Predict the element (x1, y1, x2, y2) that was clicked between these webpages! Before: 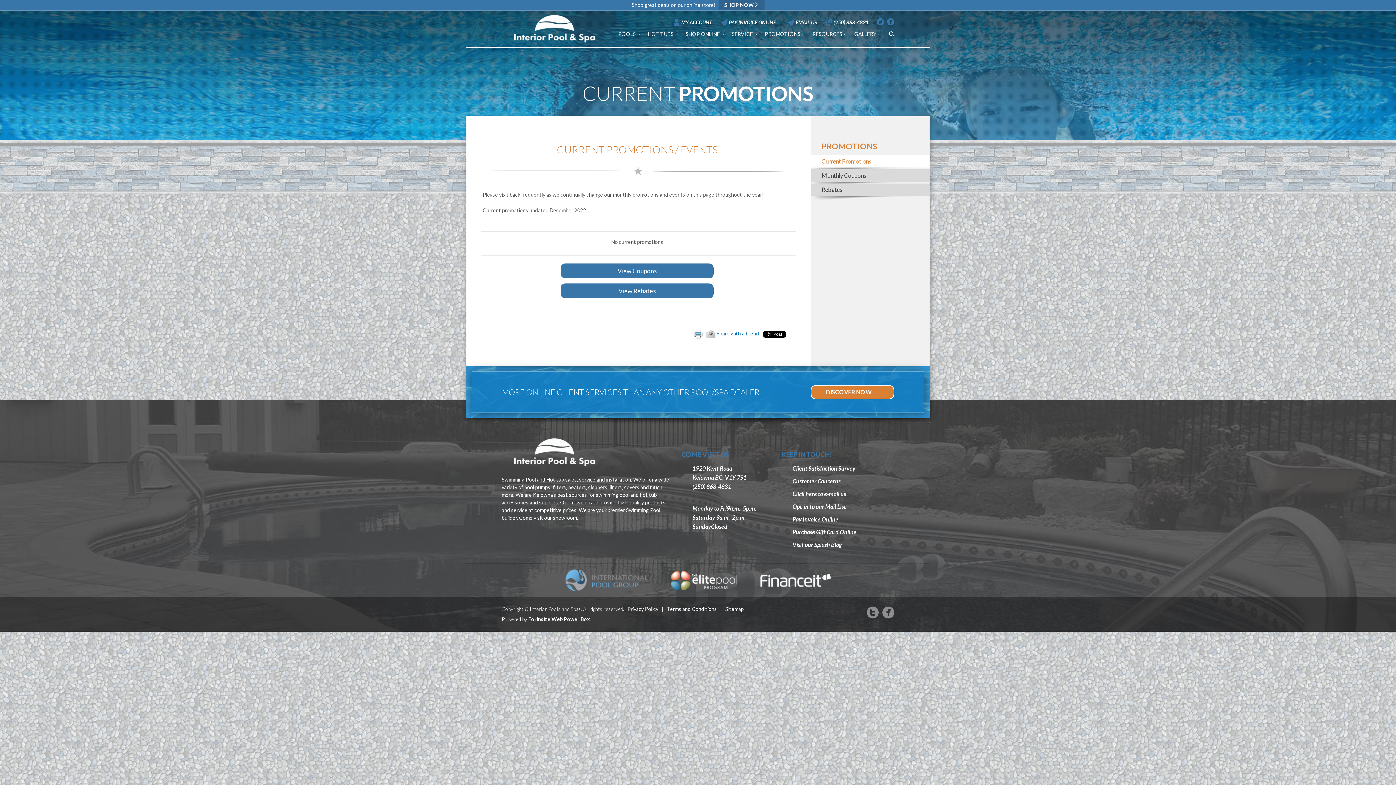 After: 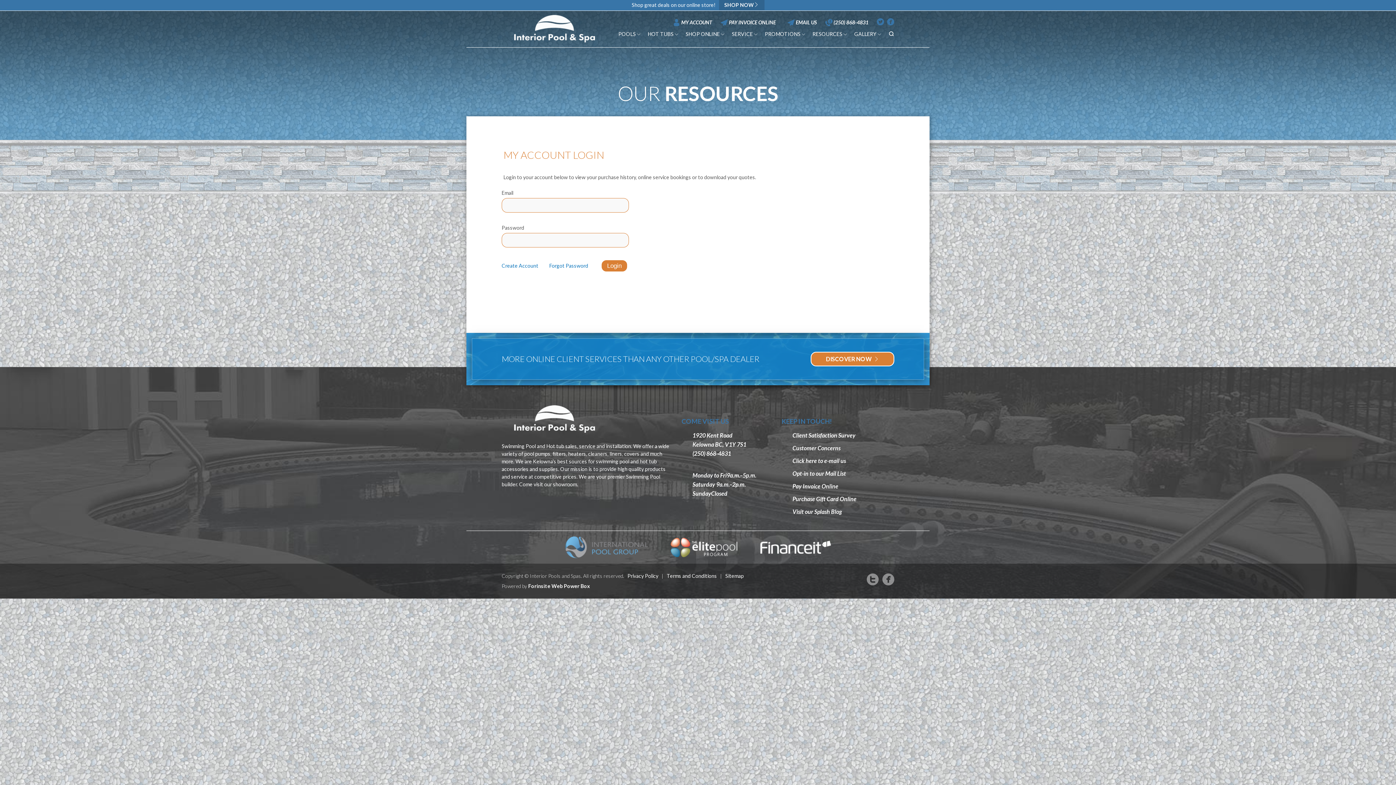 Action: label:  MY ACCOUNT bbox: (673, 18, 712, 26)